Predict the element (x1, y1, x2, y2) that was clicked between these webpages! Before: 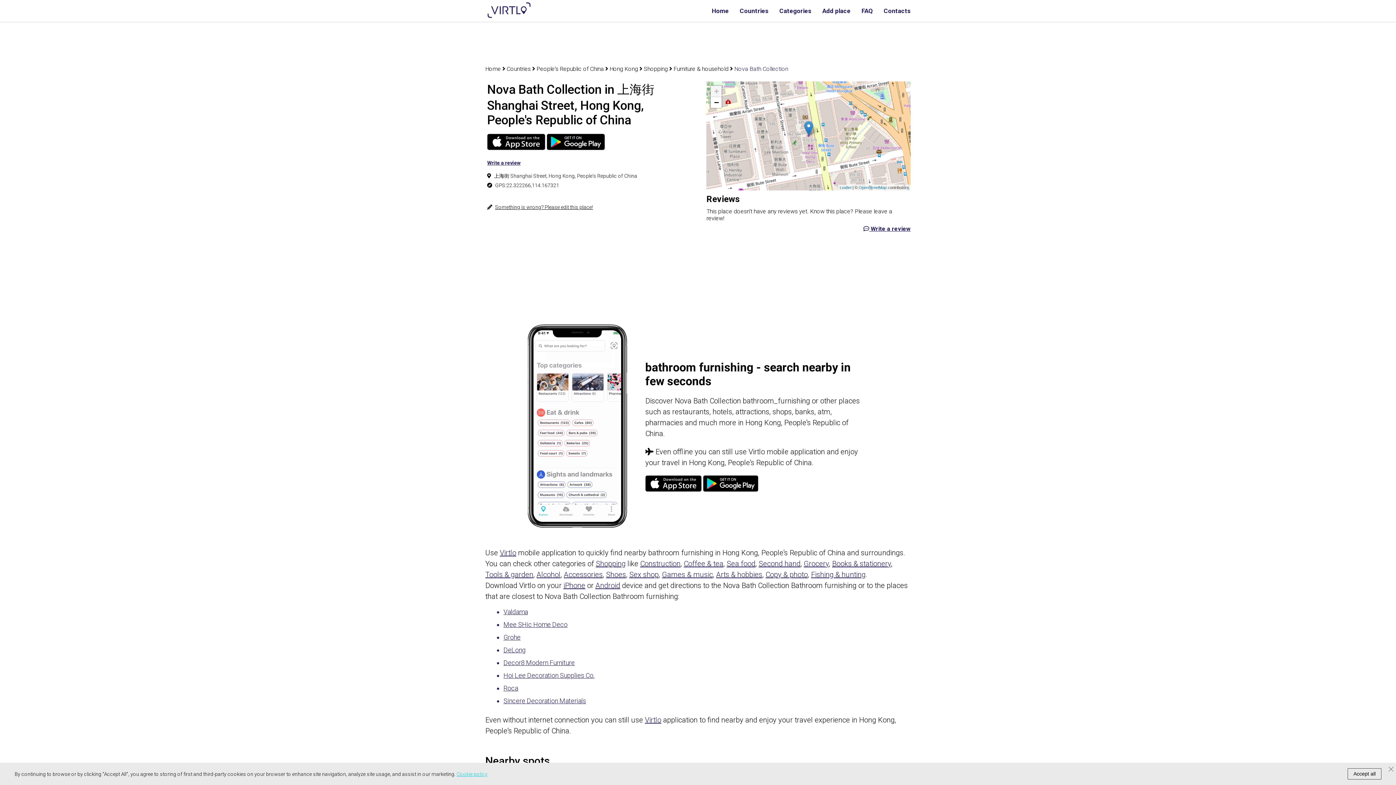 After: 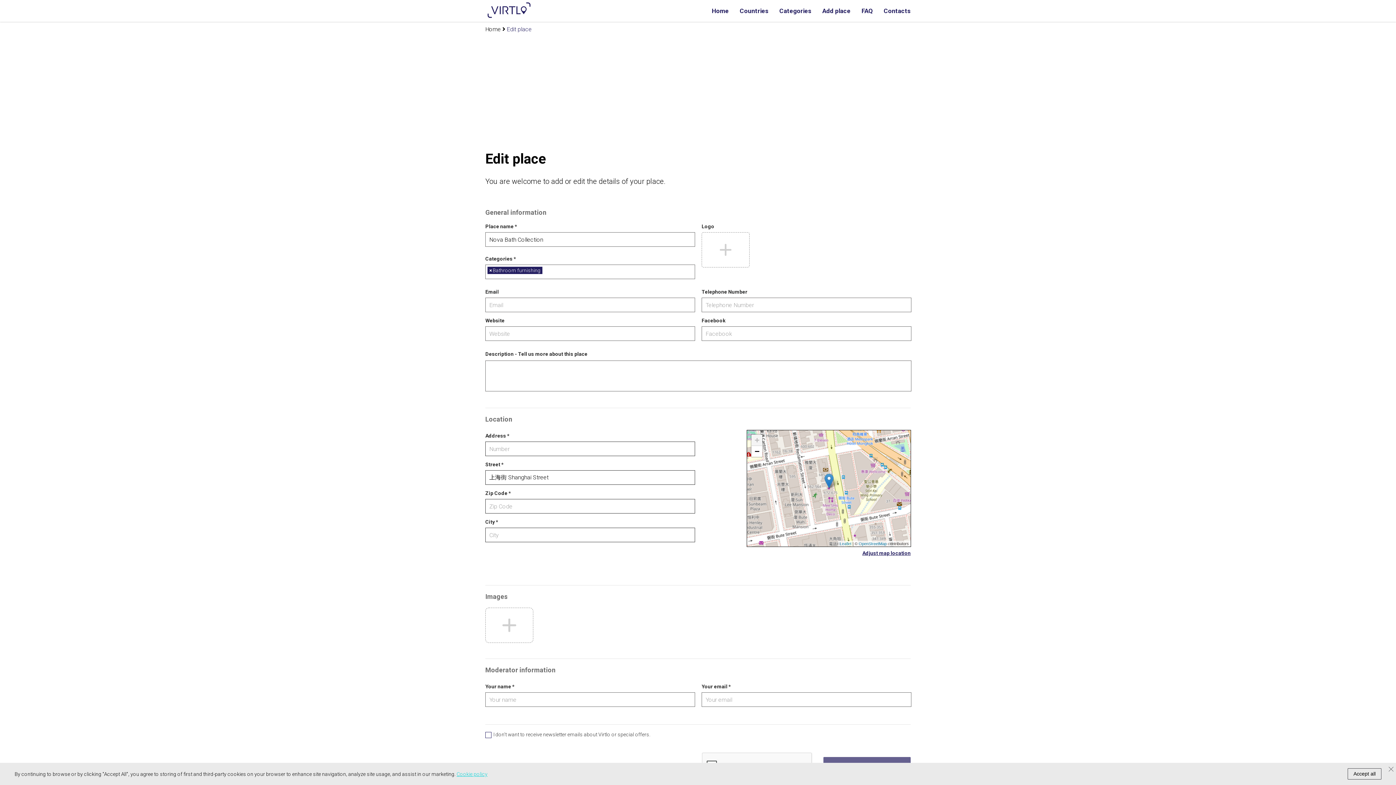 Action: label: Something is wrong? Please edit this place! bbox: (487, 204, 593, 210)